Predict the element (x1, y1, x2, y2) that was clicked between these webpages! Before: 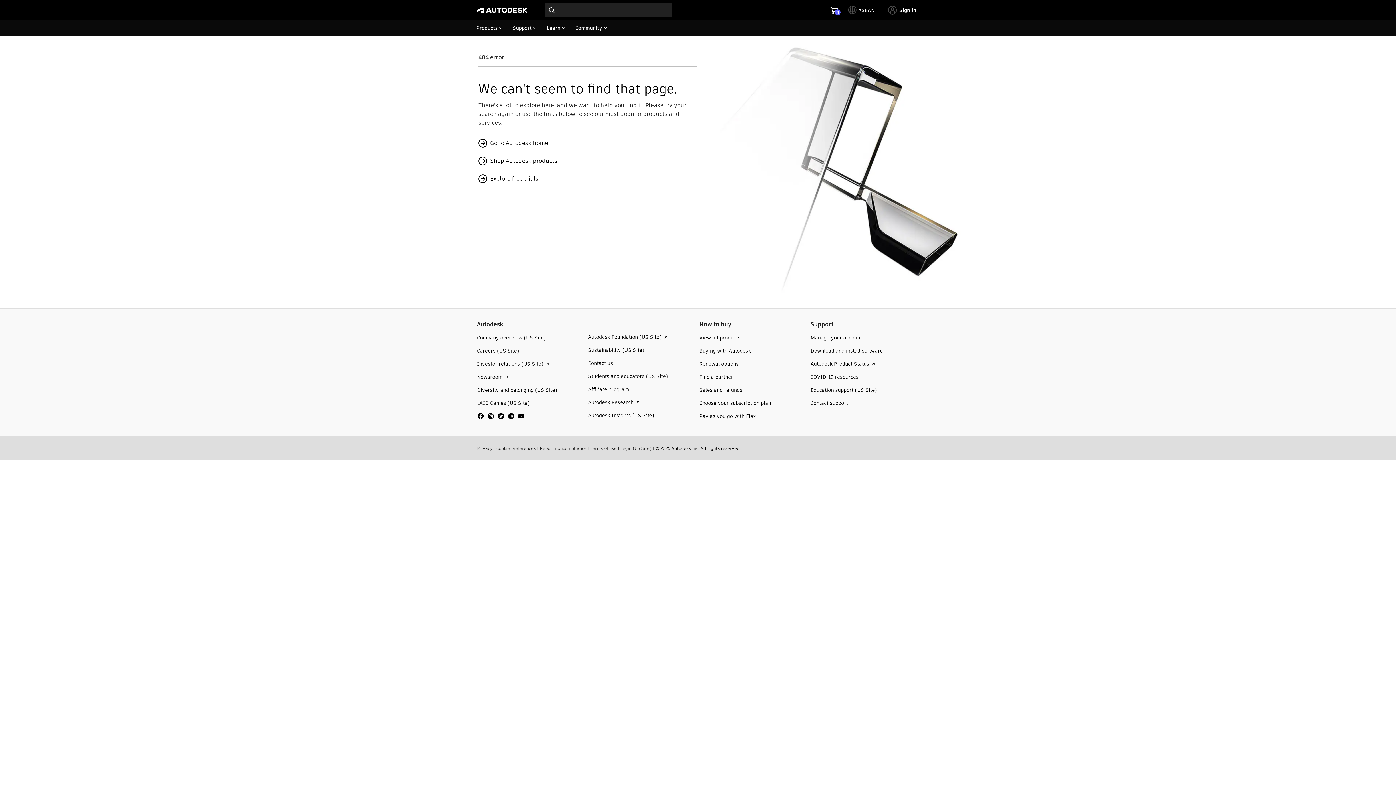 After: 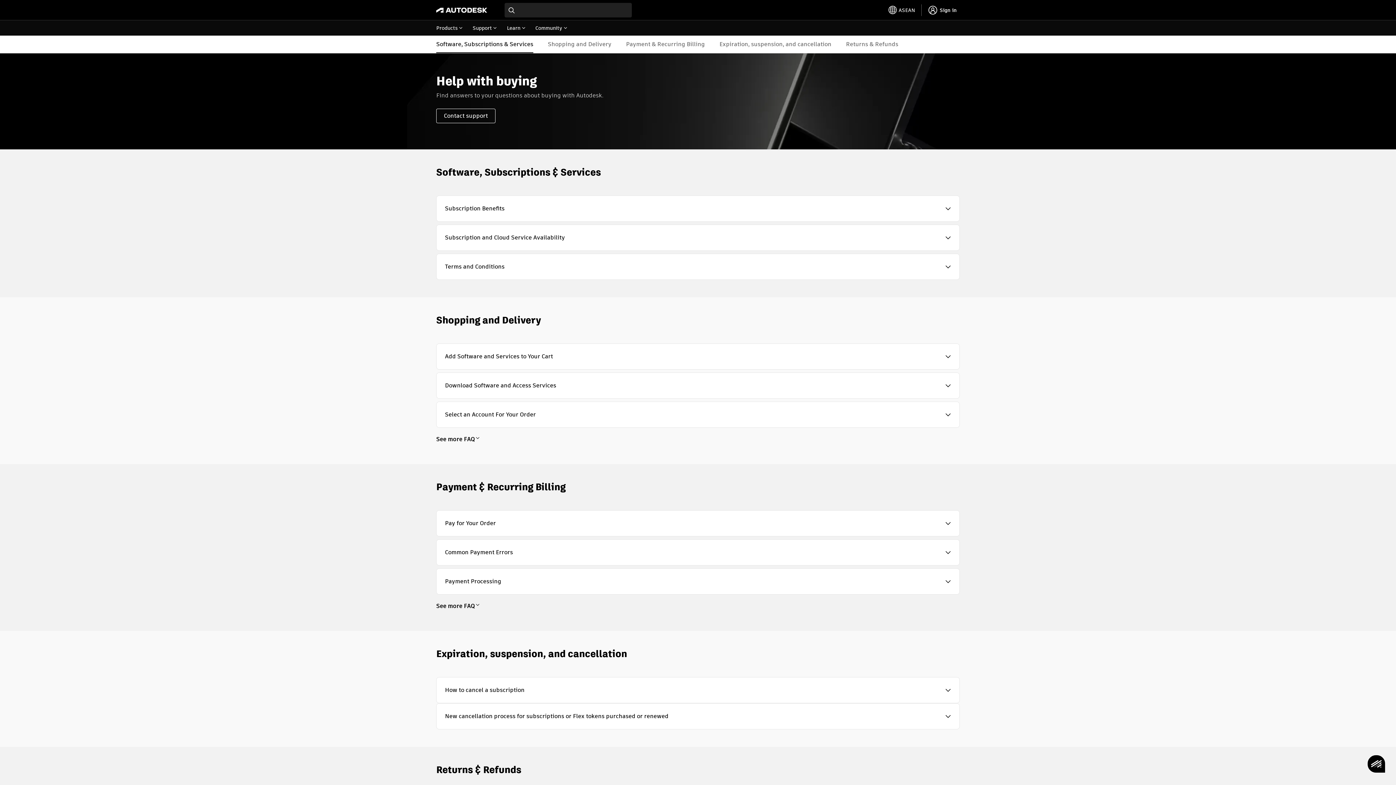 Action: label: Sales and refunds bbox: (699, 386, 742, 393)